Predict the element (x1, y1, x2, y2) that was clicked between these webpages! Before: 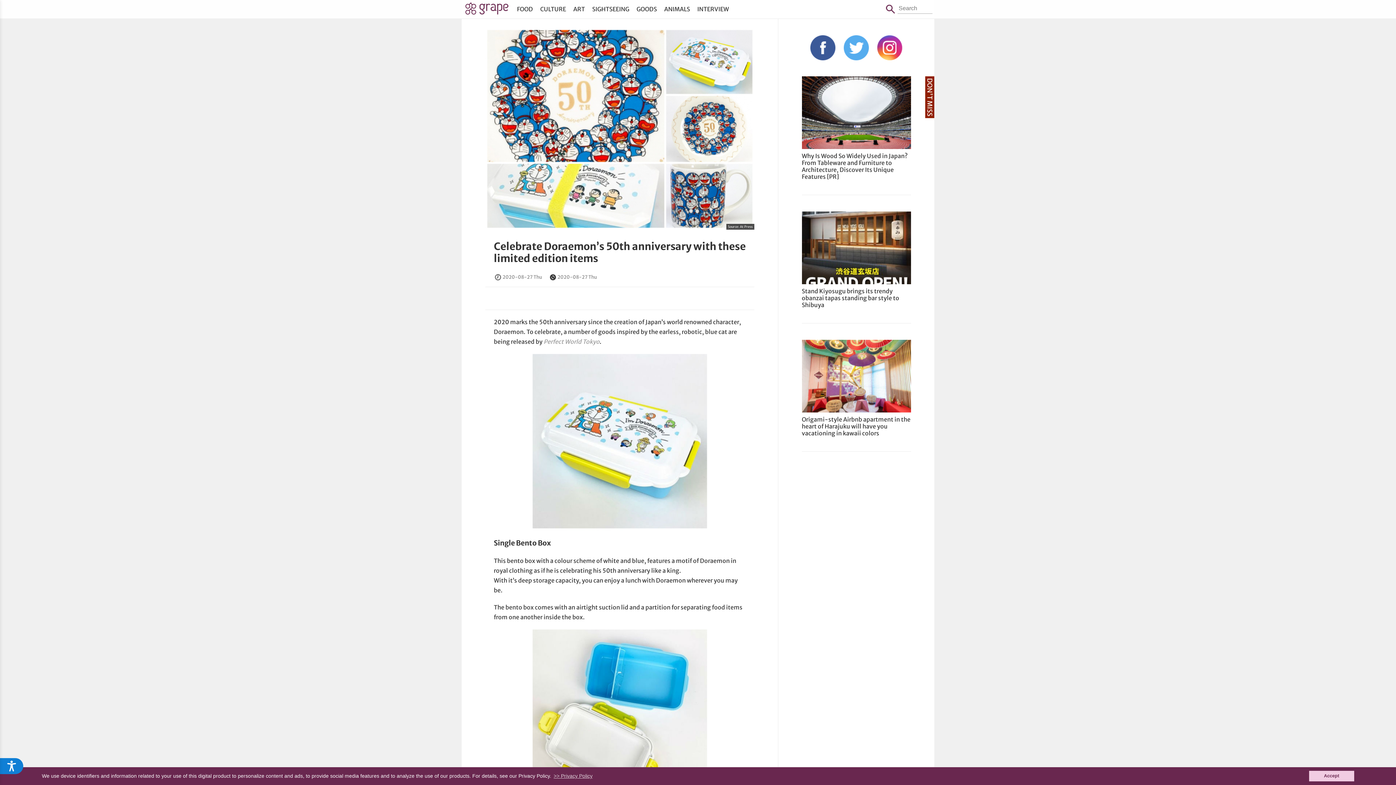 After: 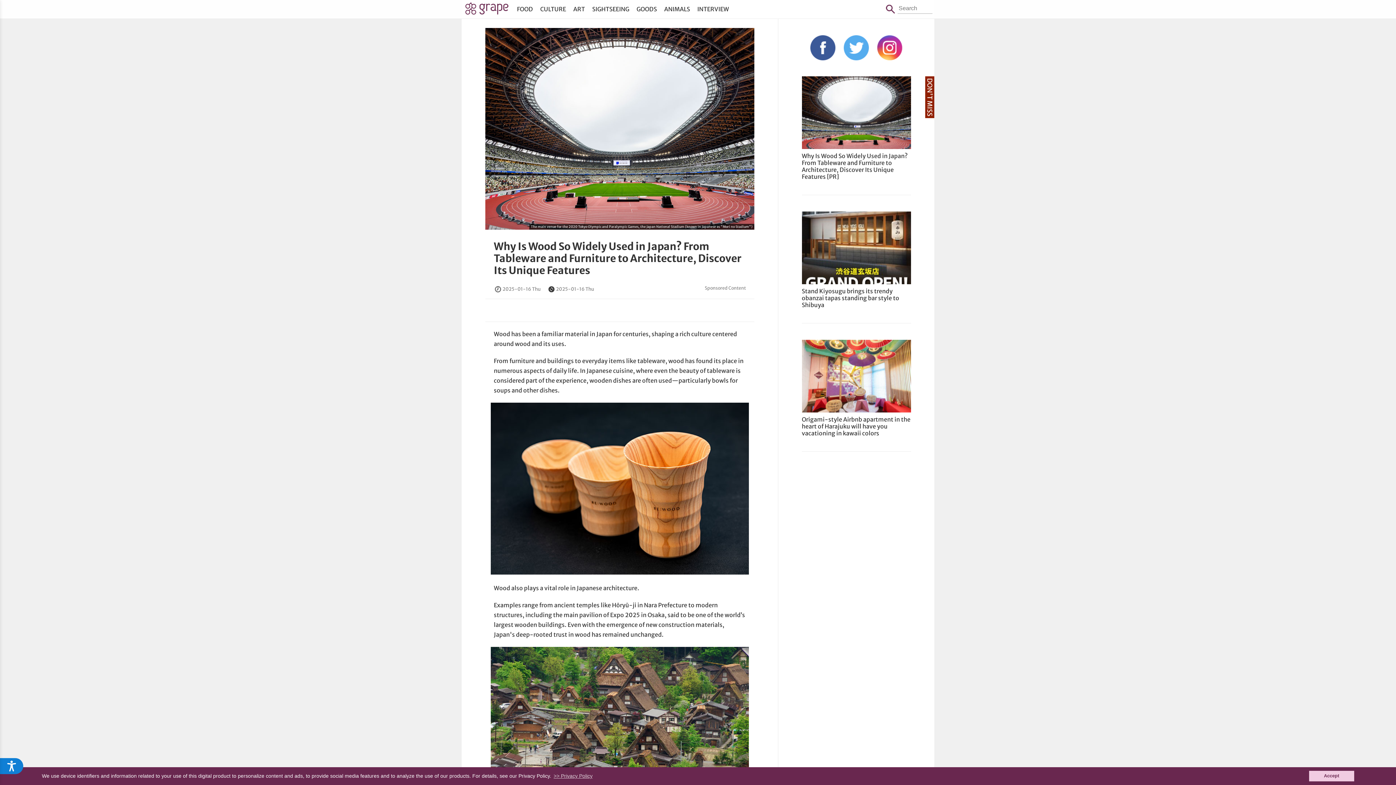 Action: bbox: (802, 152, 907, 180) label: Why Is Wood So Widely Used in Japan? From Tableware and Furniture to Architecture, Discover Its Unique Features [PR]